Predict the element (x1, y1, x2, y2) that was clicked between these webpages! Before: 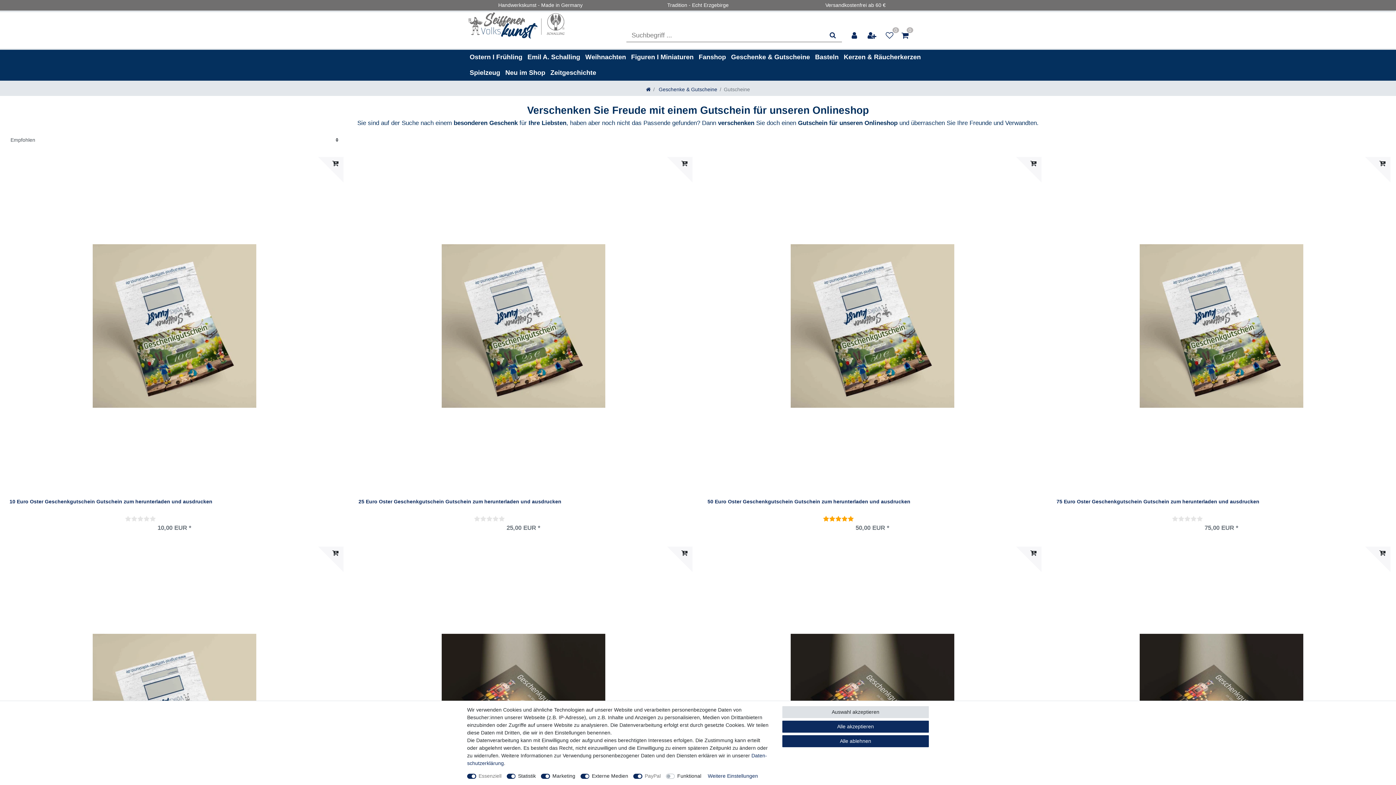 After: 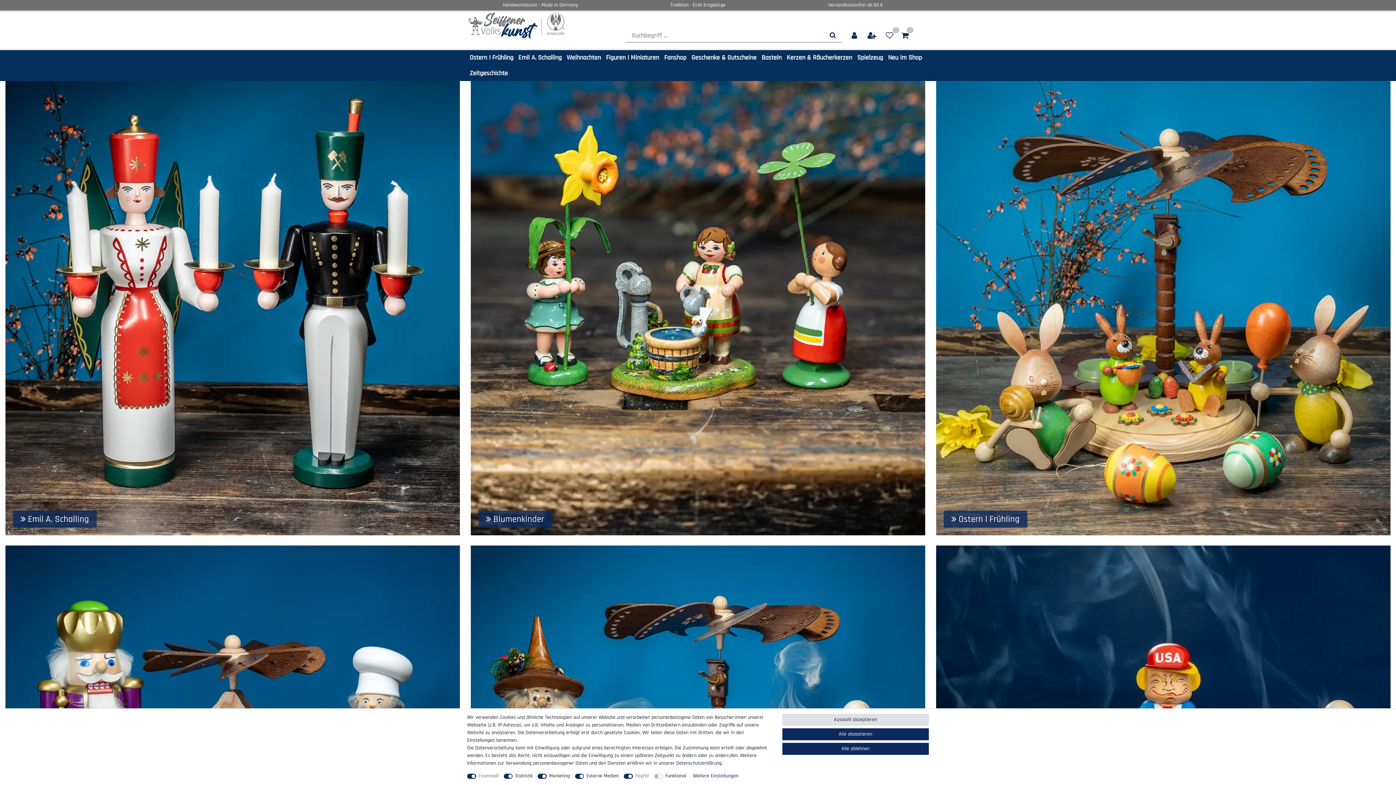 Action: bbox: (646, 86, 650, 92)